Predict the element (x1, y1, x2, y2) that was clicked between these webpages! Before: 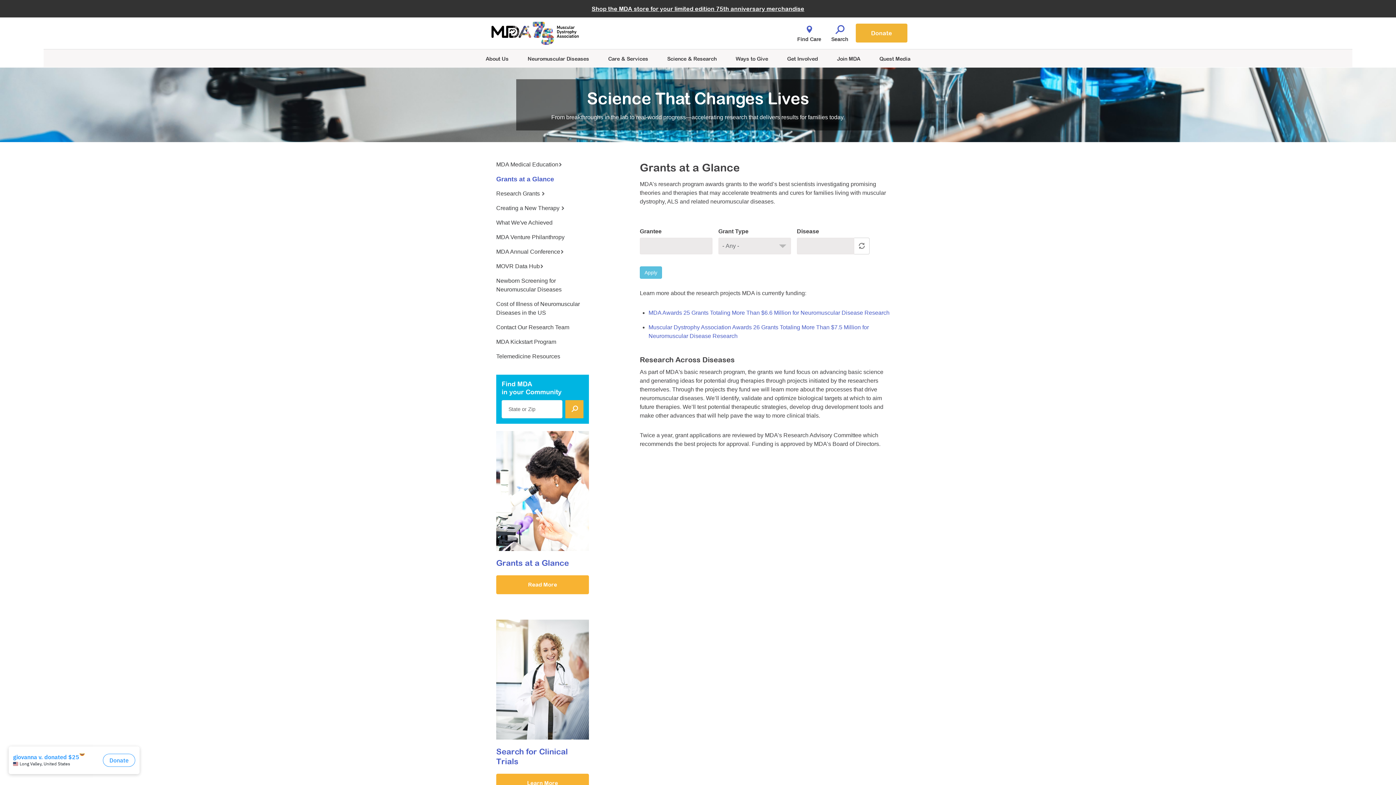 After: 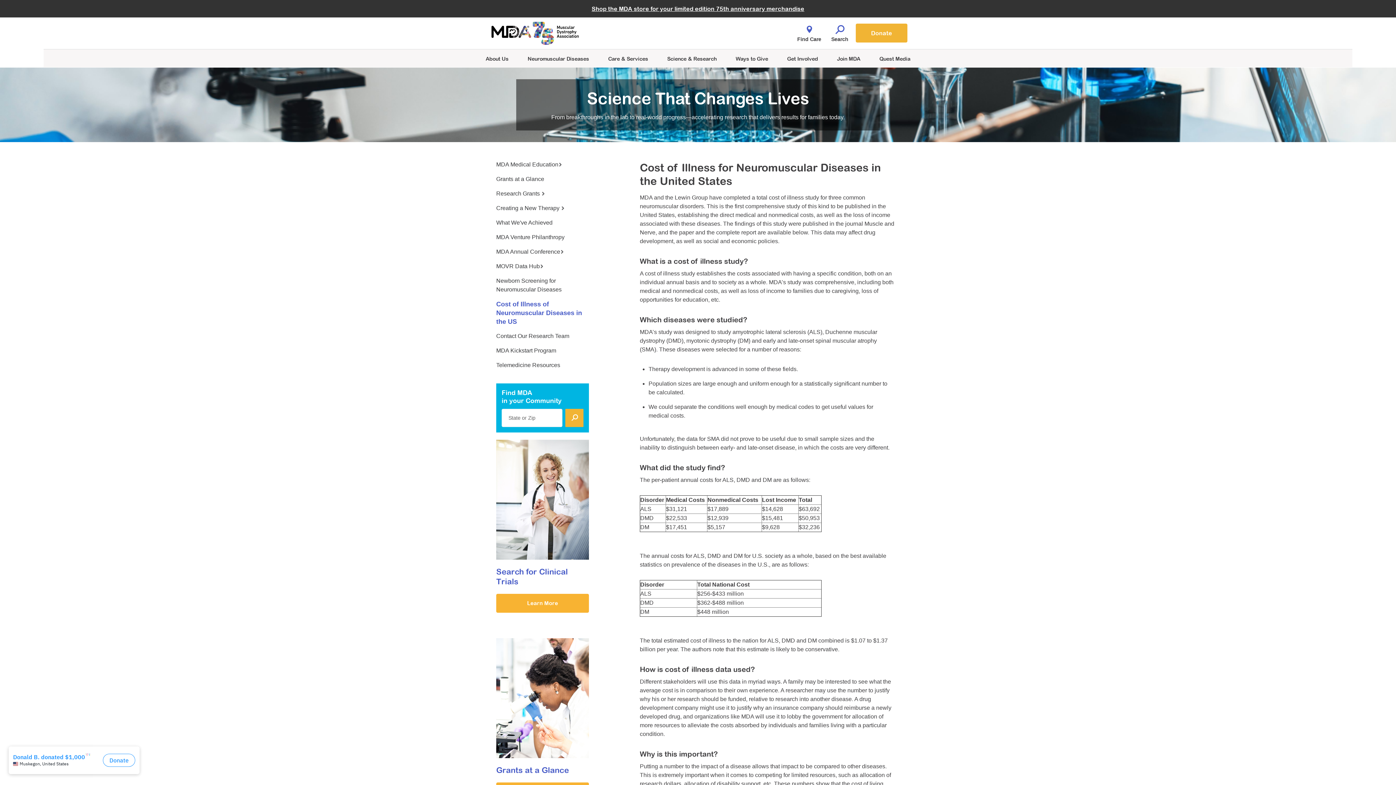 Action: bbox: (496, 297, 589, 320) label: Cost of Illness of Neuromuscular Diseases in the US